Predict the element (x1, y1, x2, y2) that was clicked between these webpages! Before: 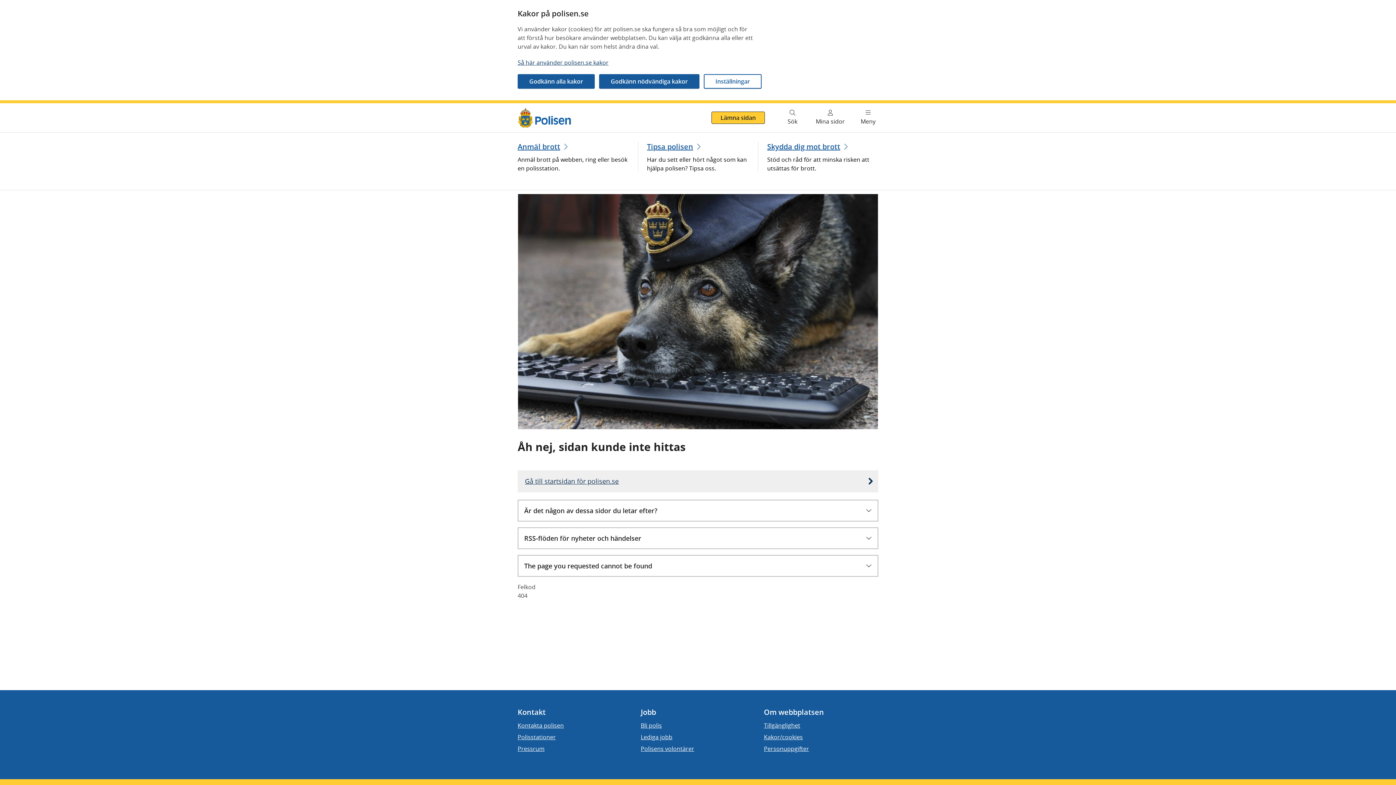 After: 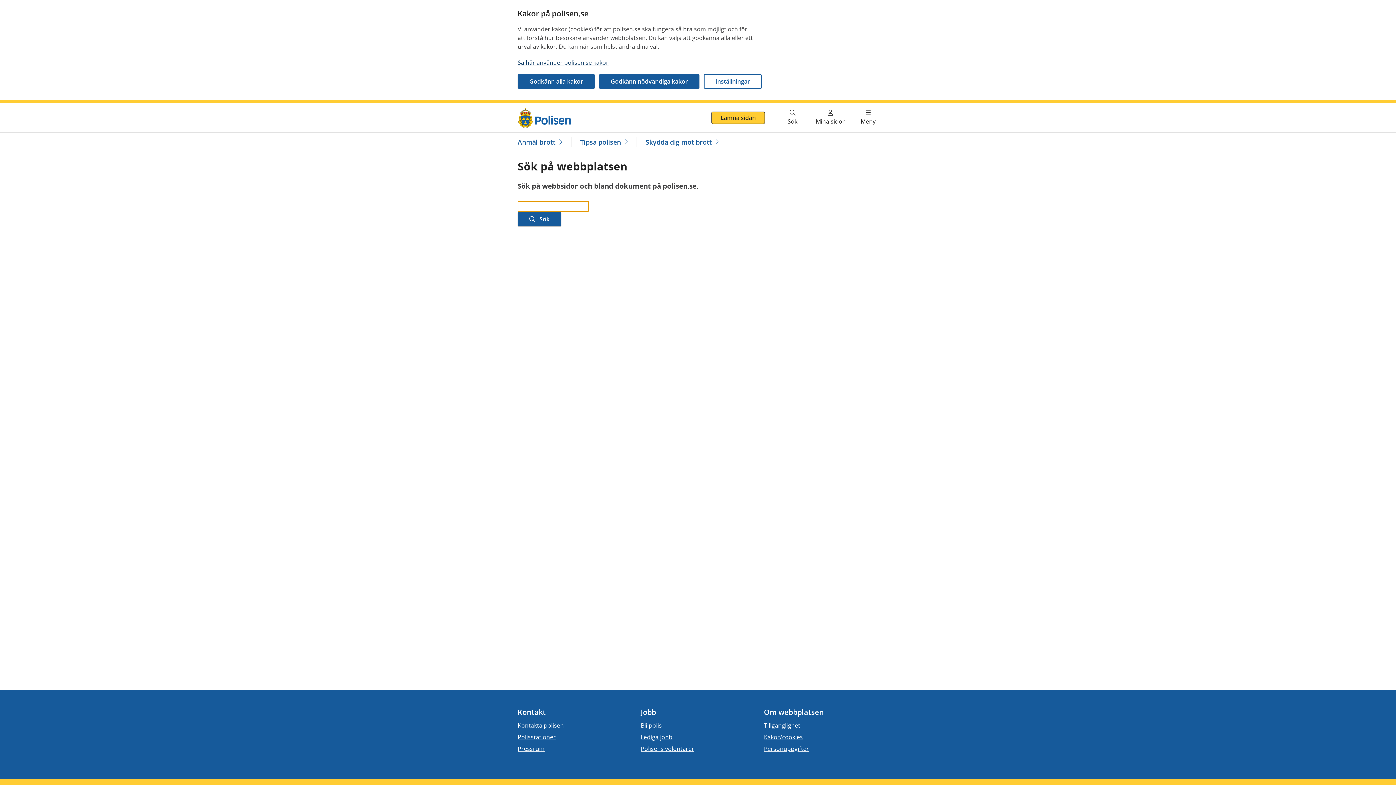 Action: bbox: (773, 103, 811, 132) label: Gå till söksidan